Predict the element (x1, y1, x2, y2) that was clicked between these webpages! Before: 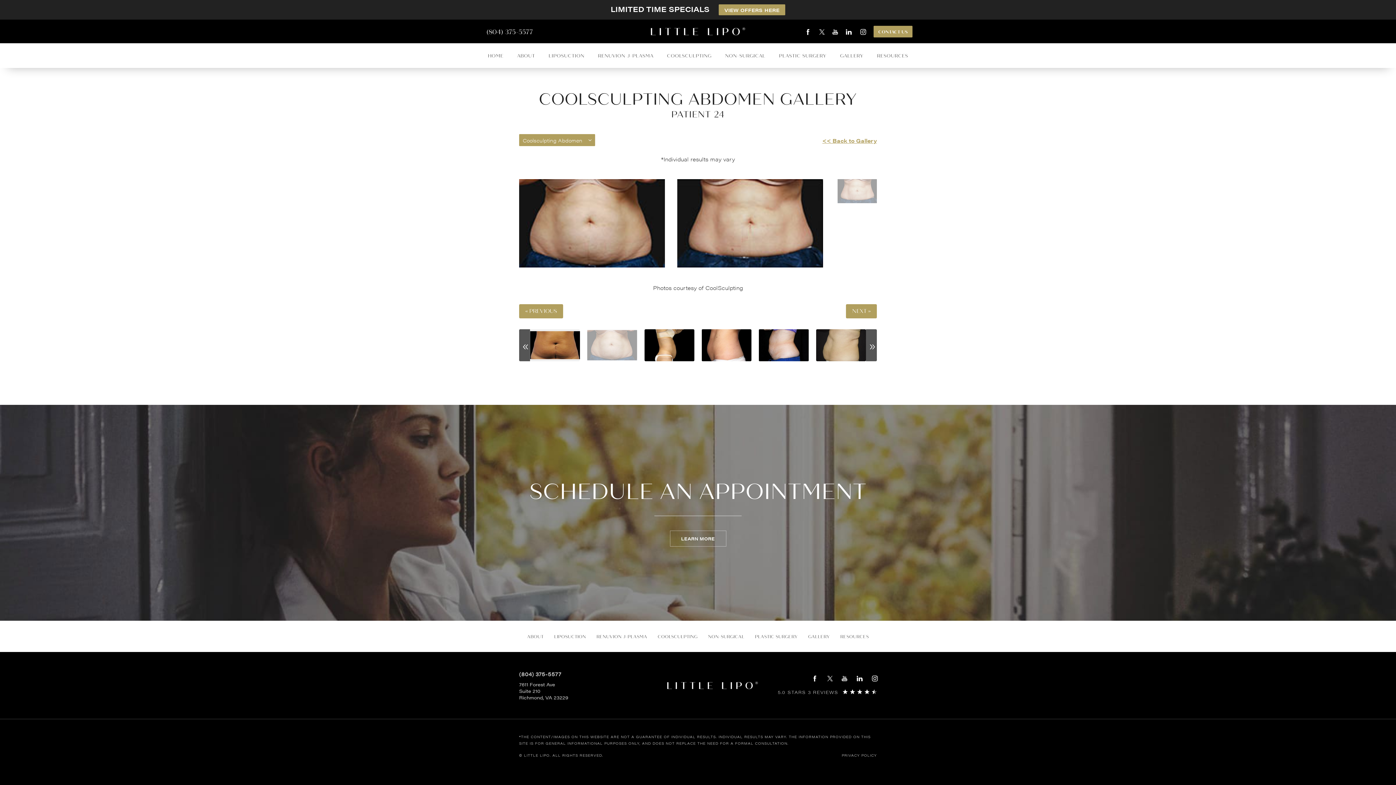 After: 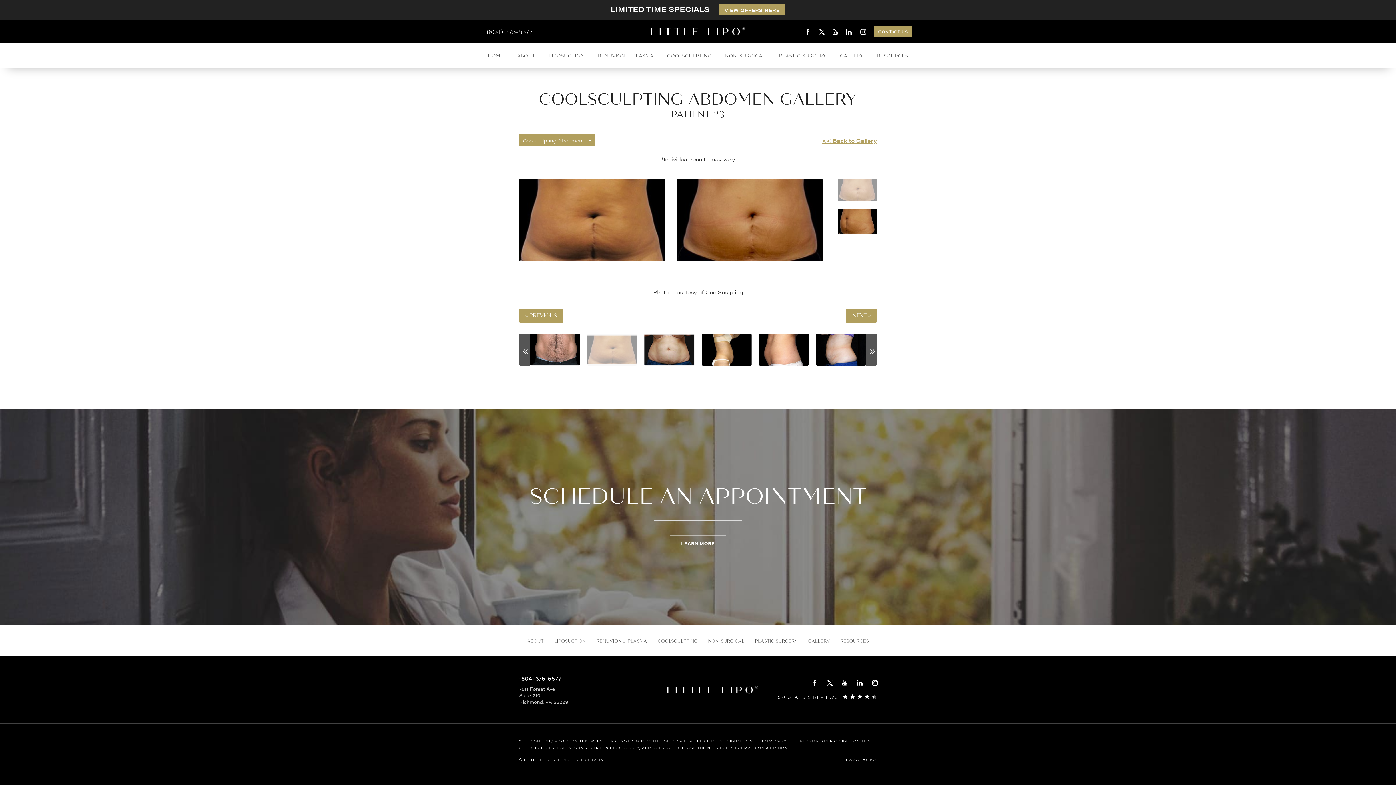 Action: label: « PREVIOUS bbox: (519, 304, 563, 318)